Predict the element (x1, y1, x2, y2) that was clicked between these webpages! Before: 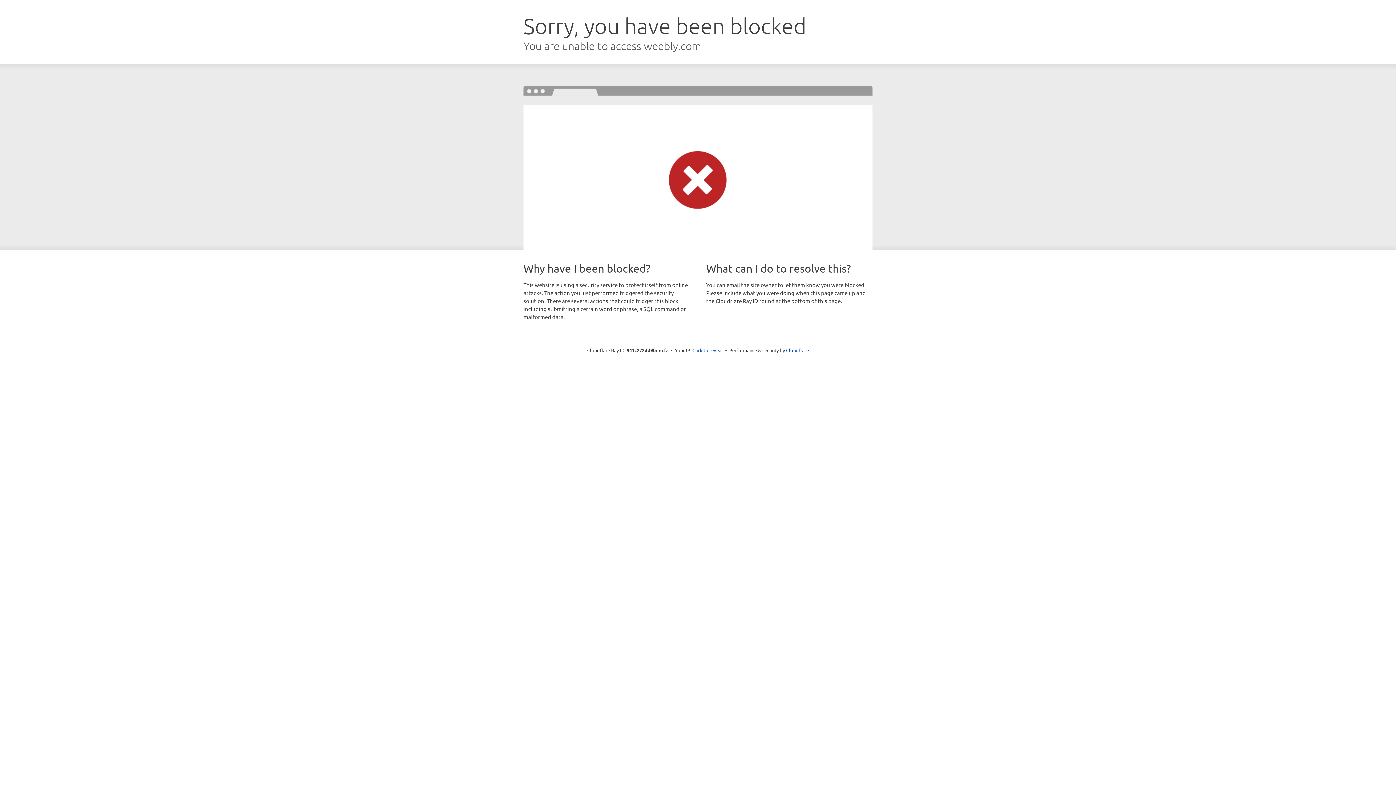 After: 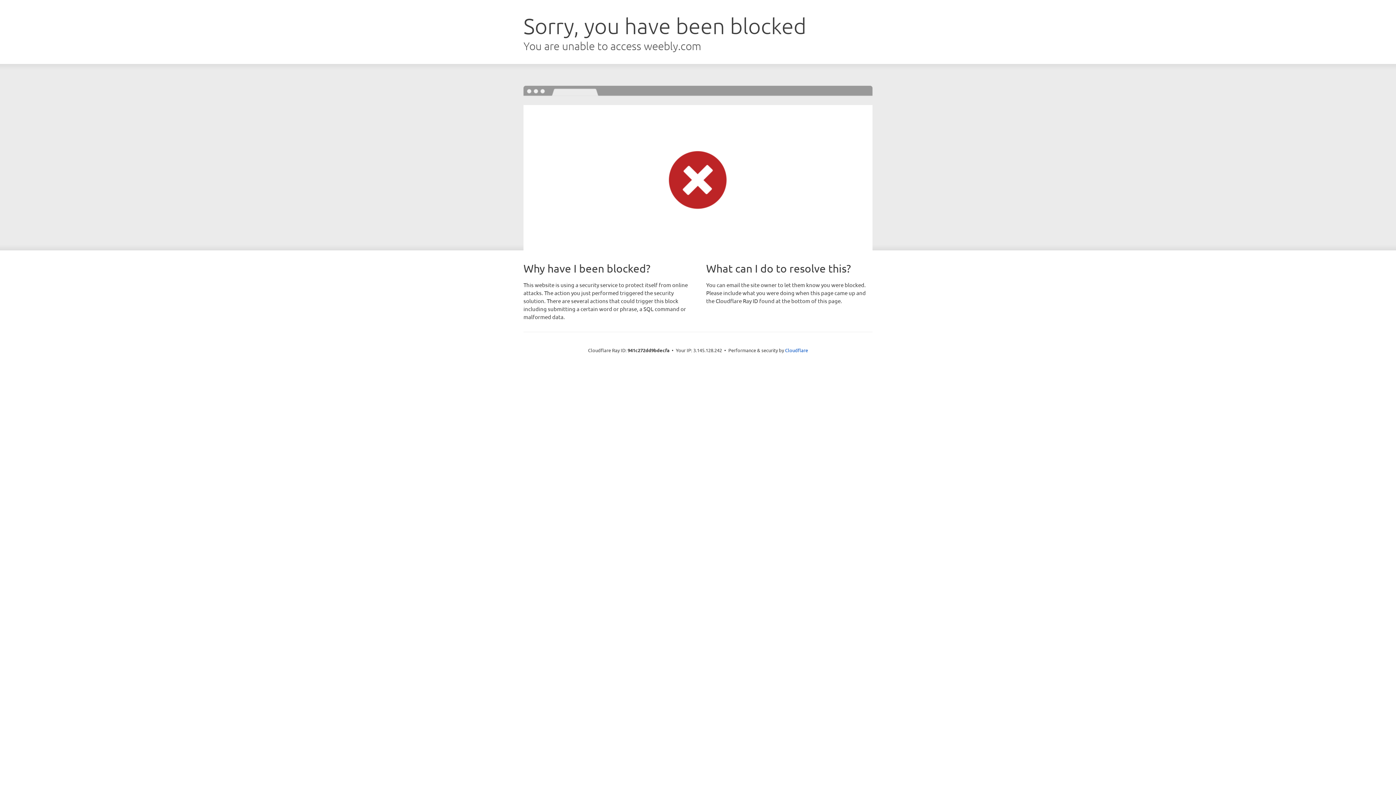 Action: bbox: (692, 346, 723, 353) label: Click to reveal